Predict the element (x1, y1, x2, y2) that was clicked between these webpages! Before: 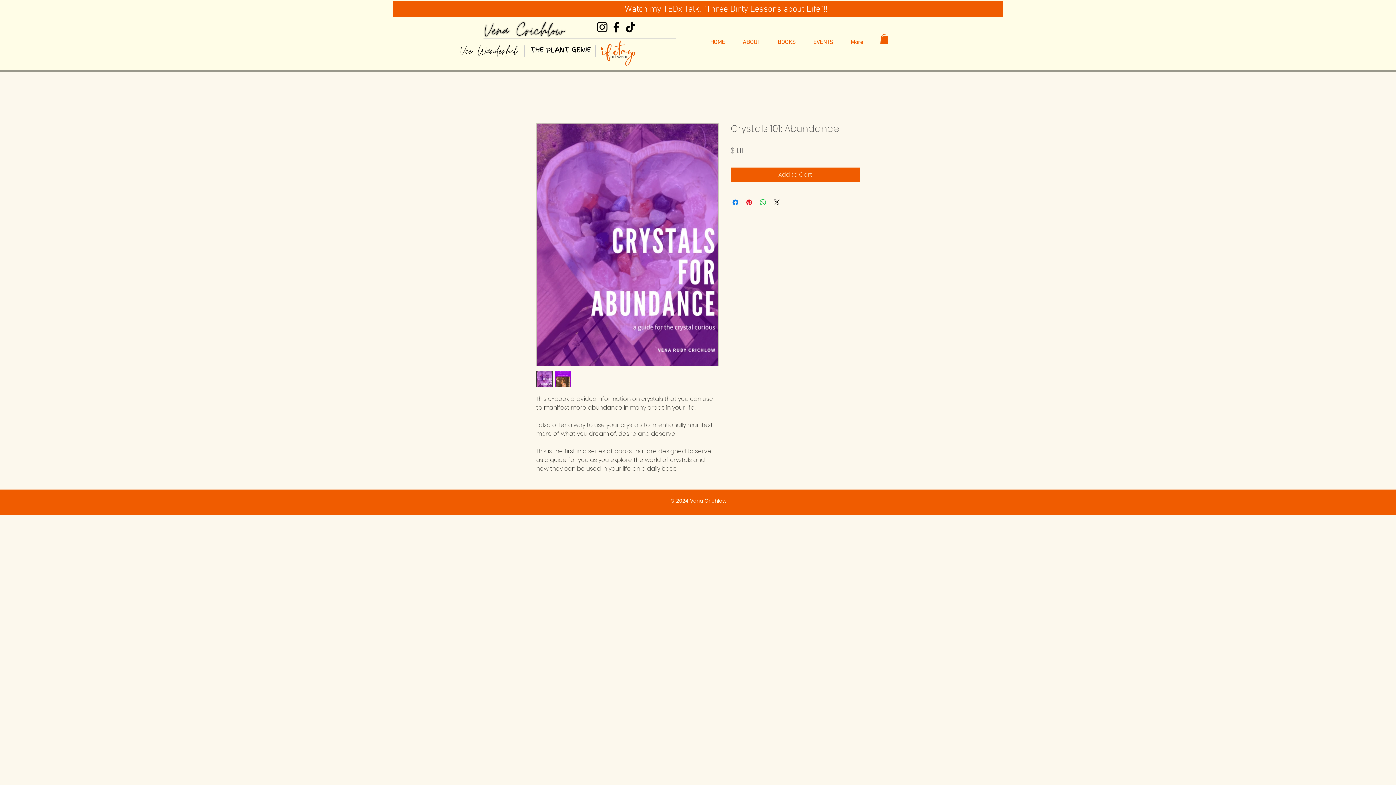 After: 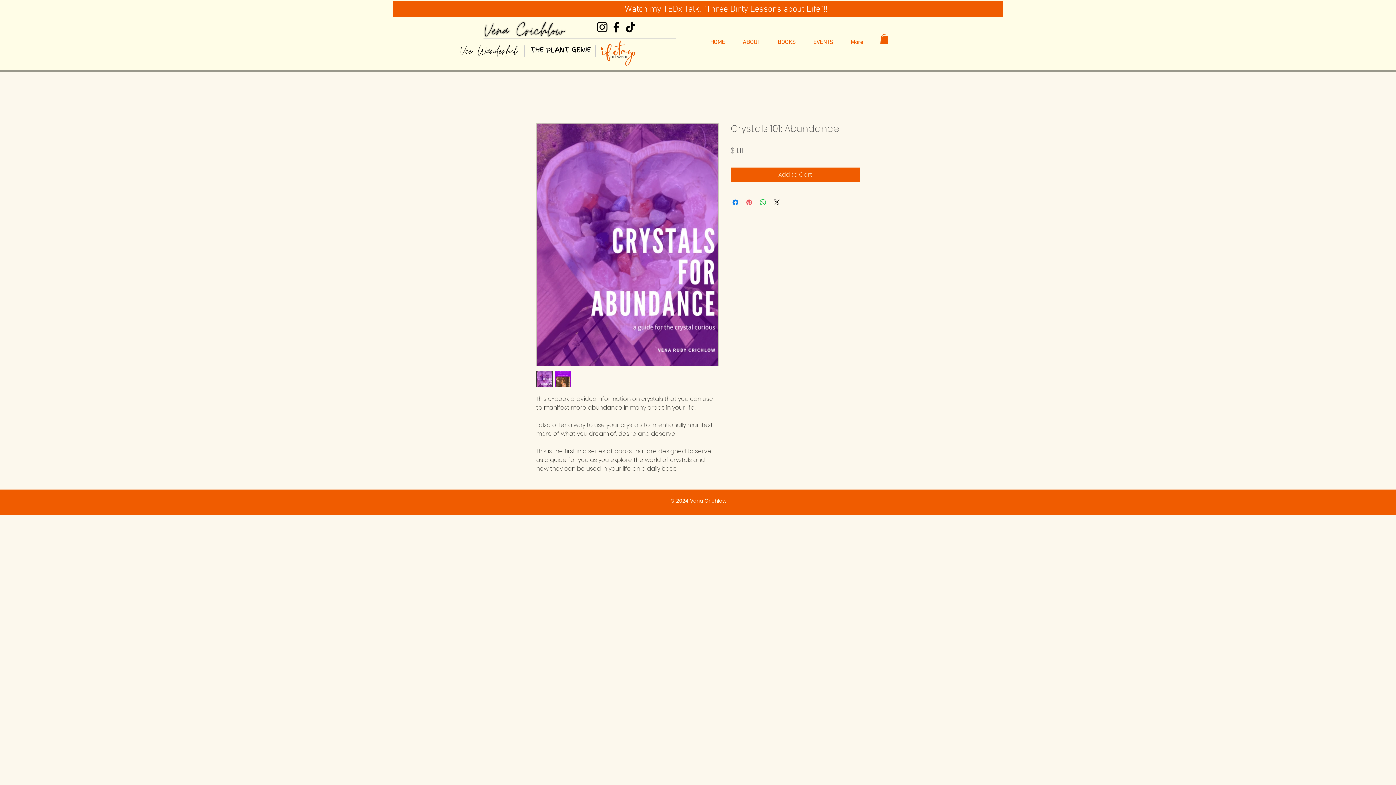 Action: bbox: (745, 198, 753, 207) label: Pin on Pinterest